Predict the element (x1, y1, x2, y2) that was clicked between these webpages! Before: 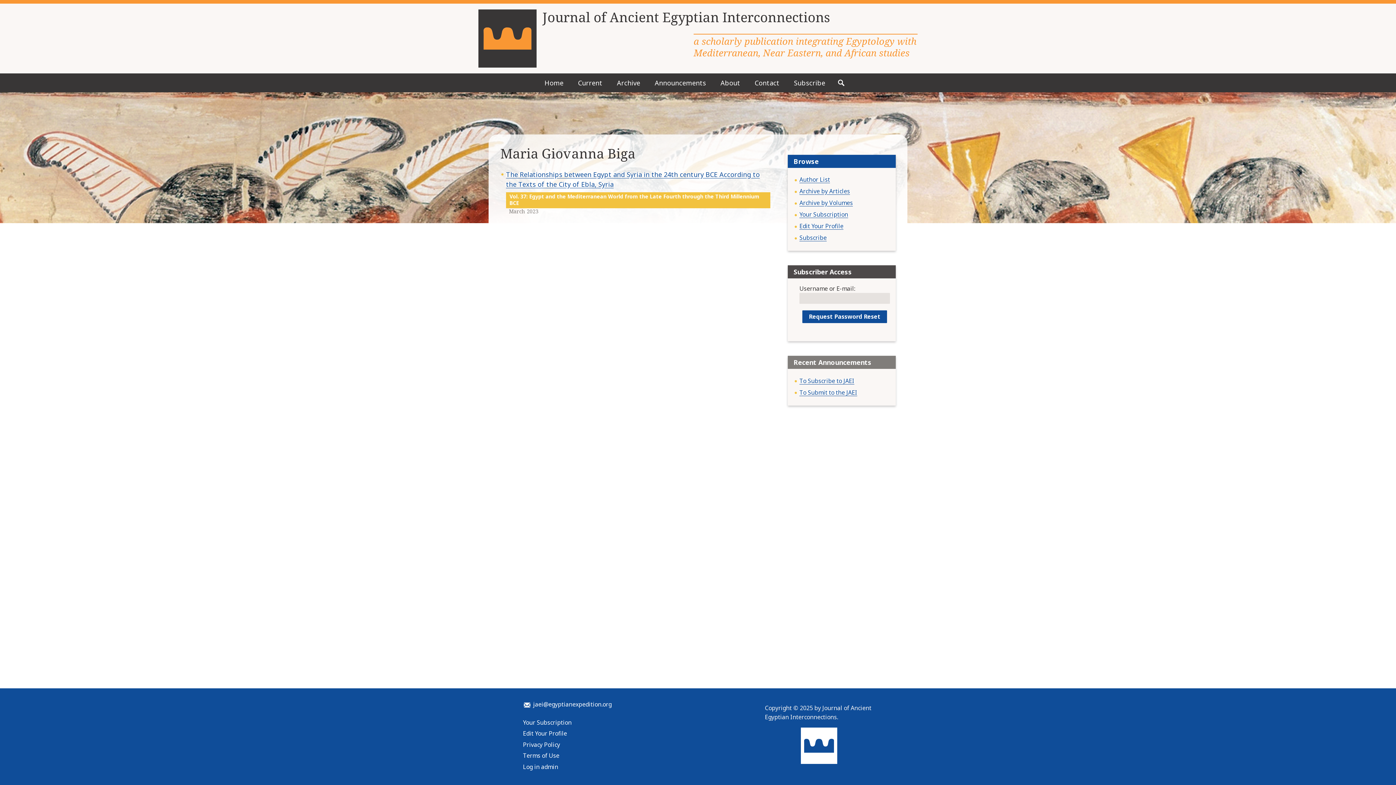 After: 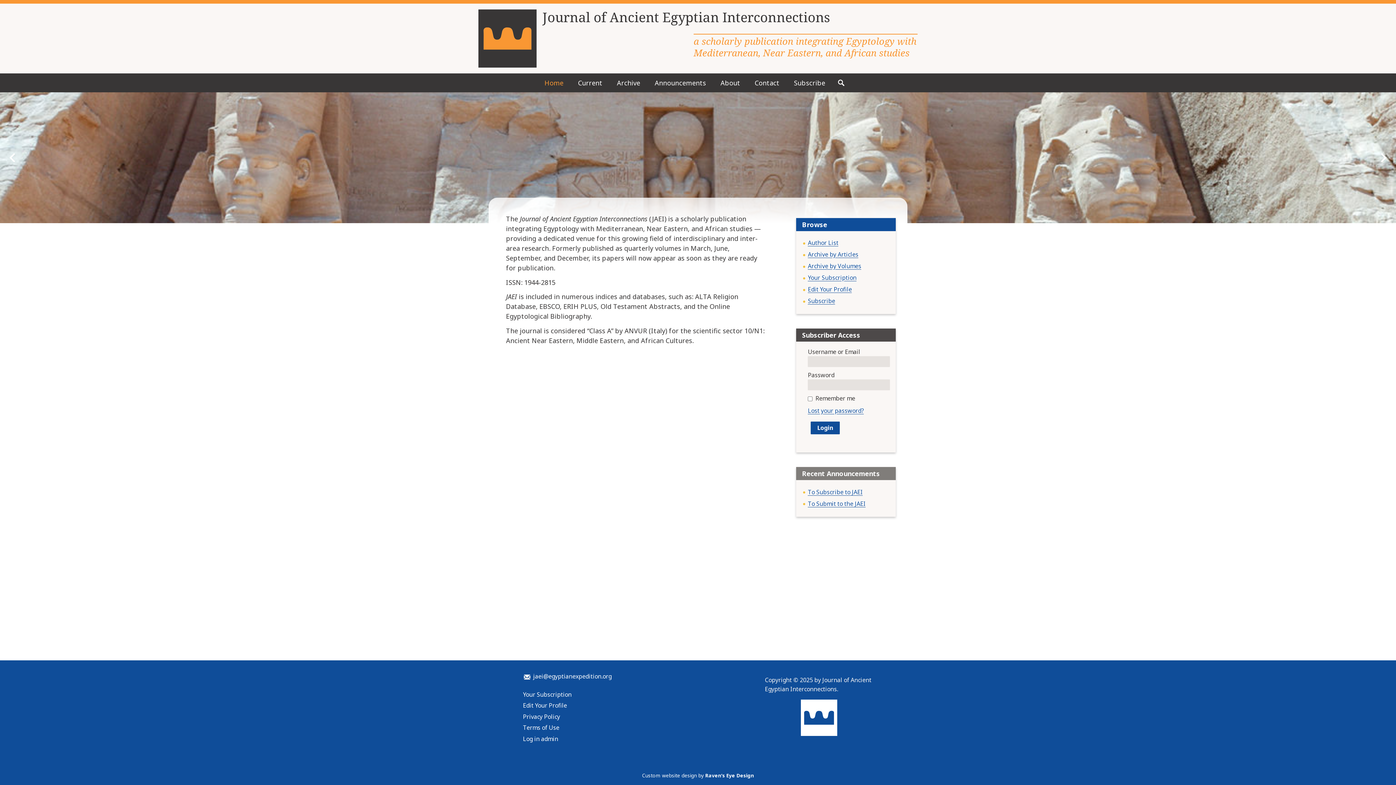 Action: bbox: (542, 9, 830, 25) label: Journal of Ancient Egyptian Interconnections